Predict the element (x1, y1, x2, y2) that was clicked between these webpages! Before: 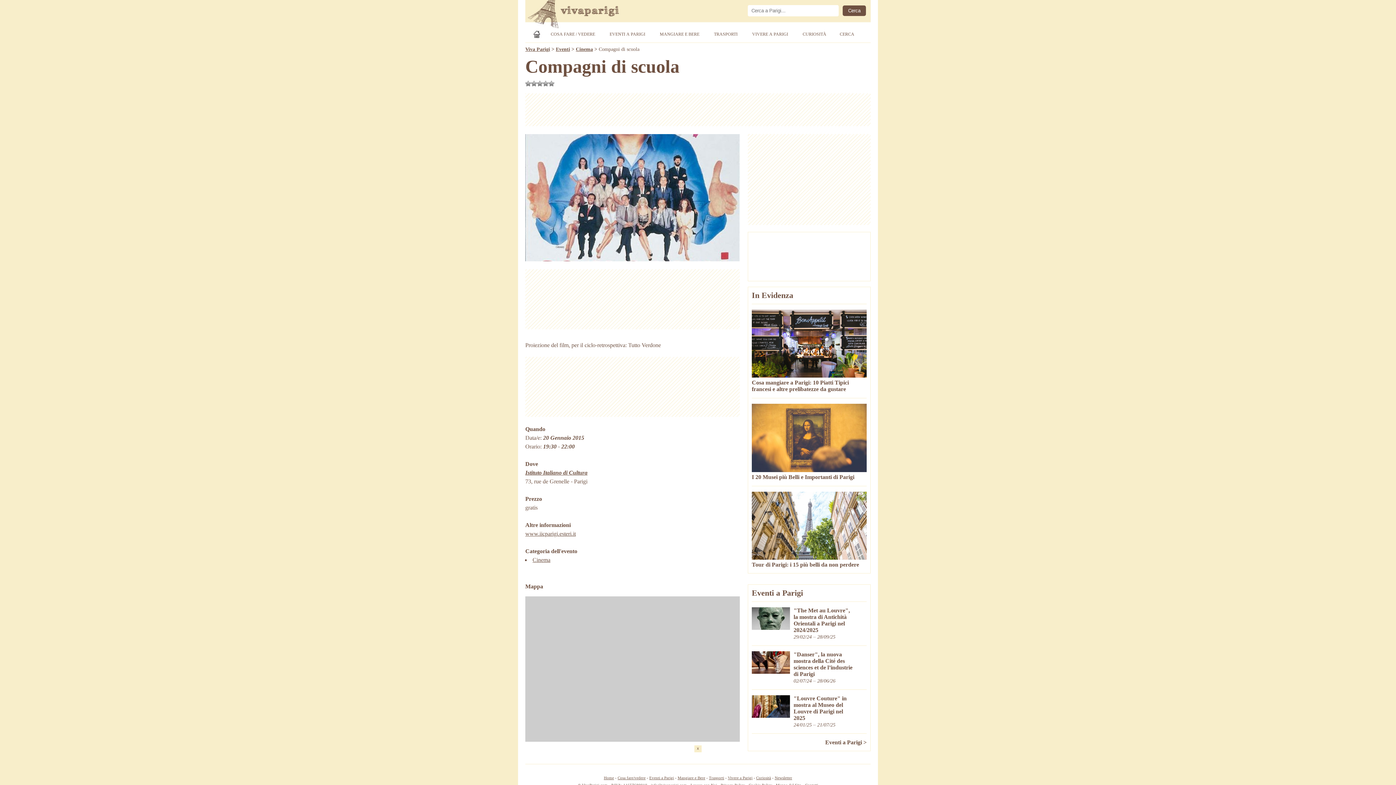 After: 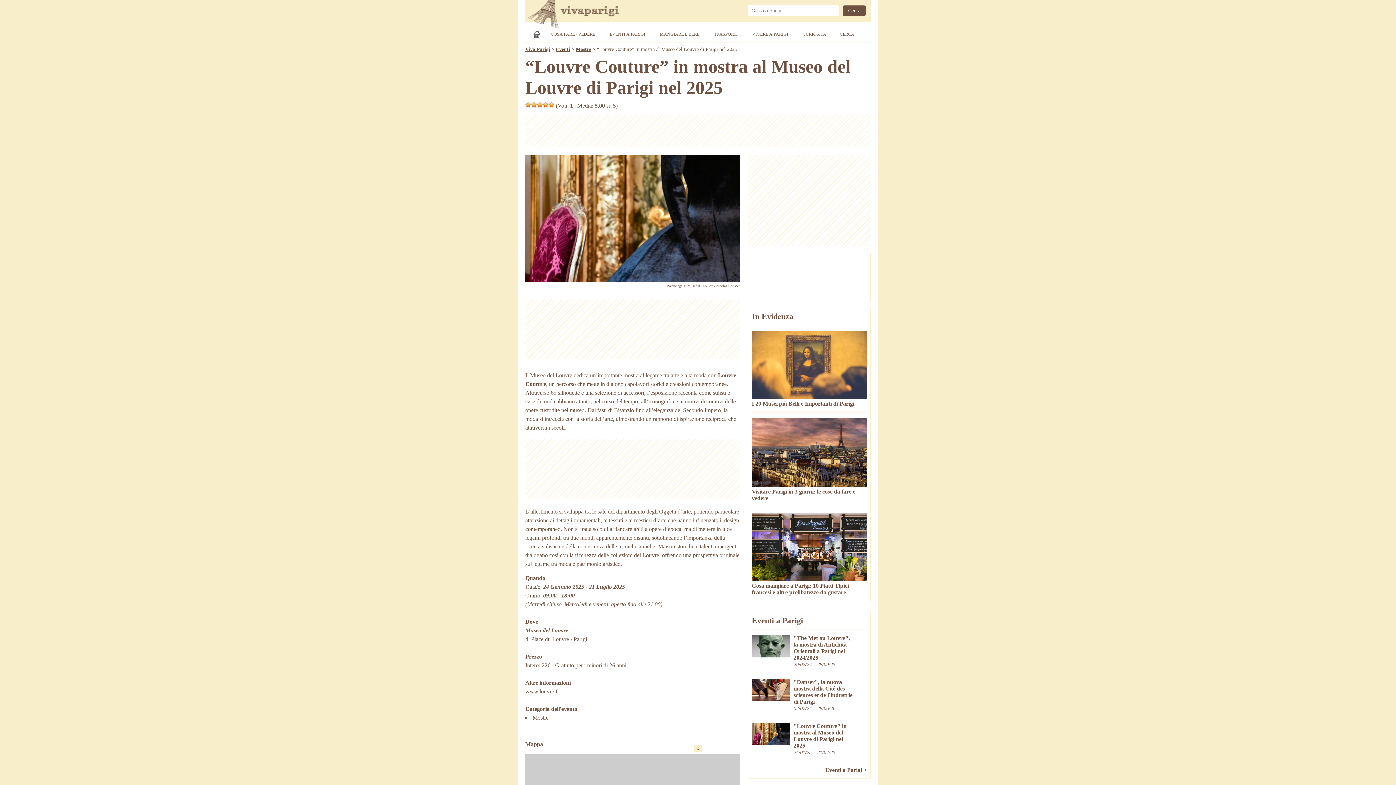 Action: bbox: (793, 695, 846, 721) label: "Louvre Couture" in mostra al Museo del Louvre di Parigi nel 2025